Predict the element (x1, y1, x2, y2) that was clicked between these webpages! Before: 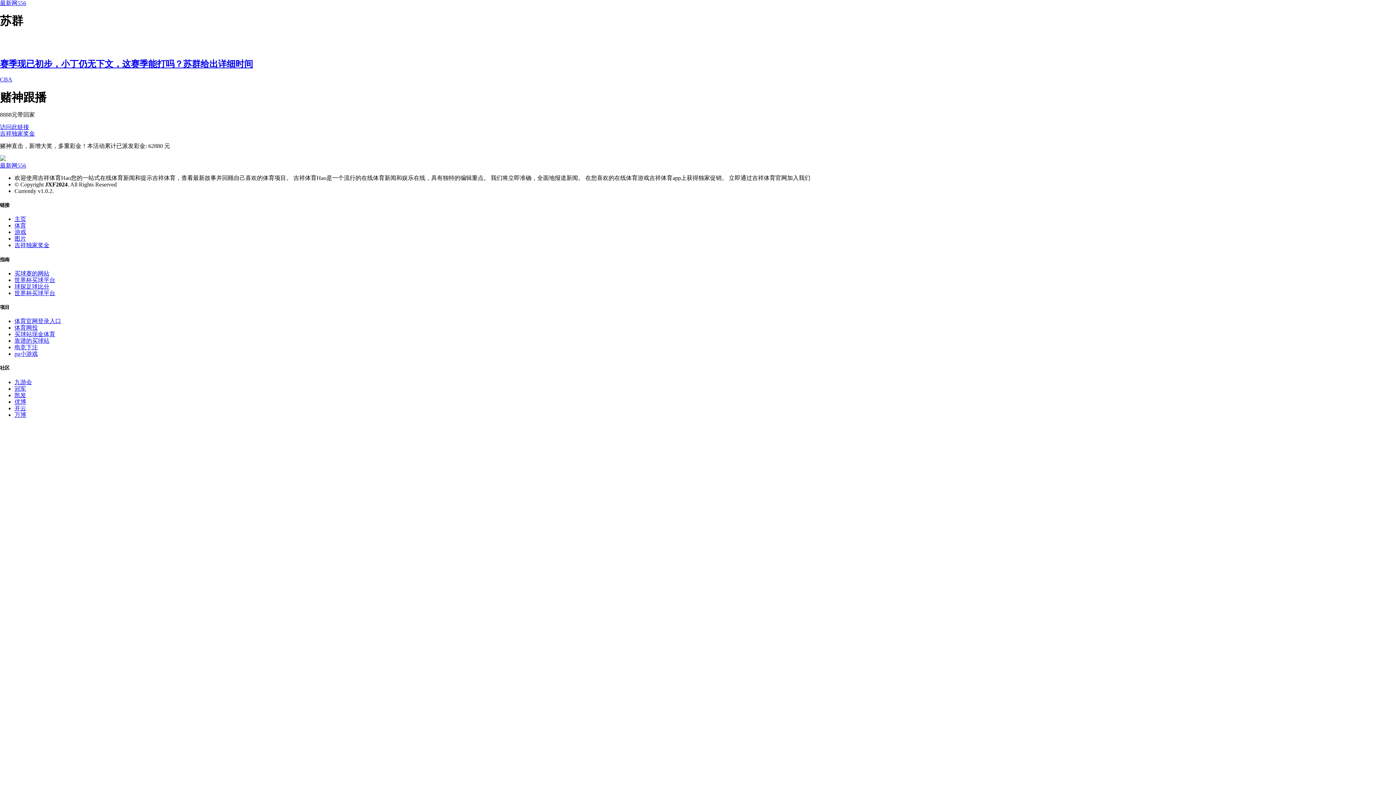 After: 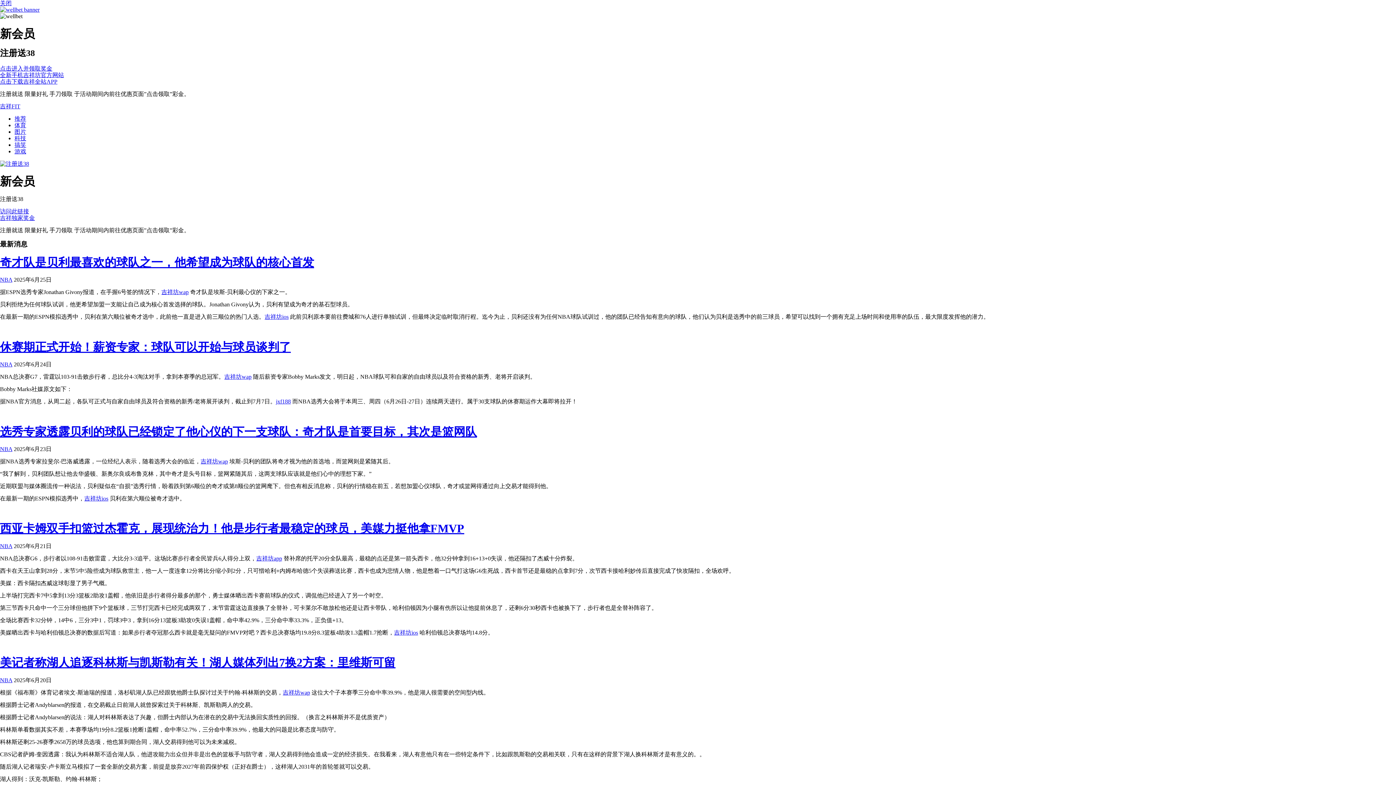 Action: label: 买球赛的网站 bbox: (14, 270, 49, 276)